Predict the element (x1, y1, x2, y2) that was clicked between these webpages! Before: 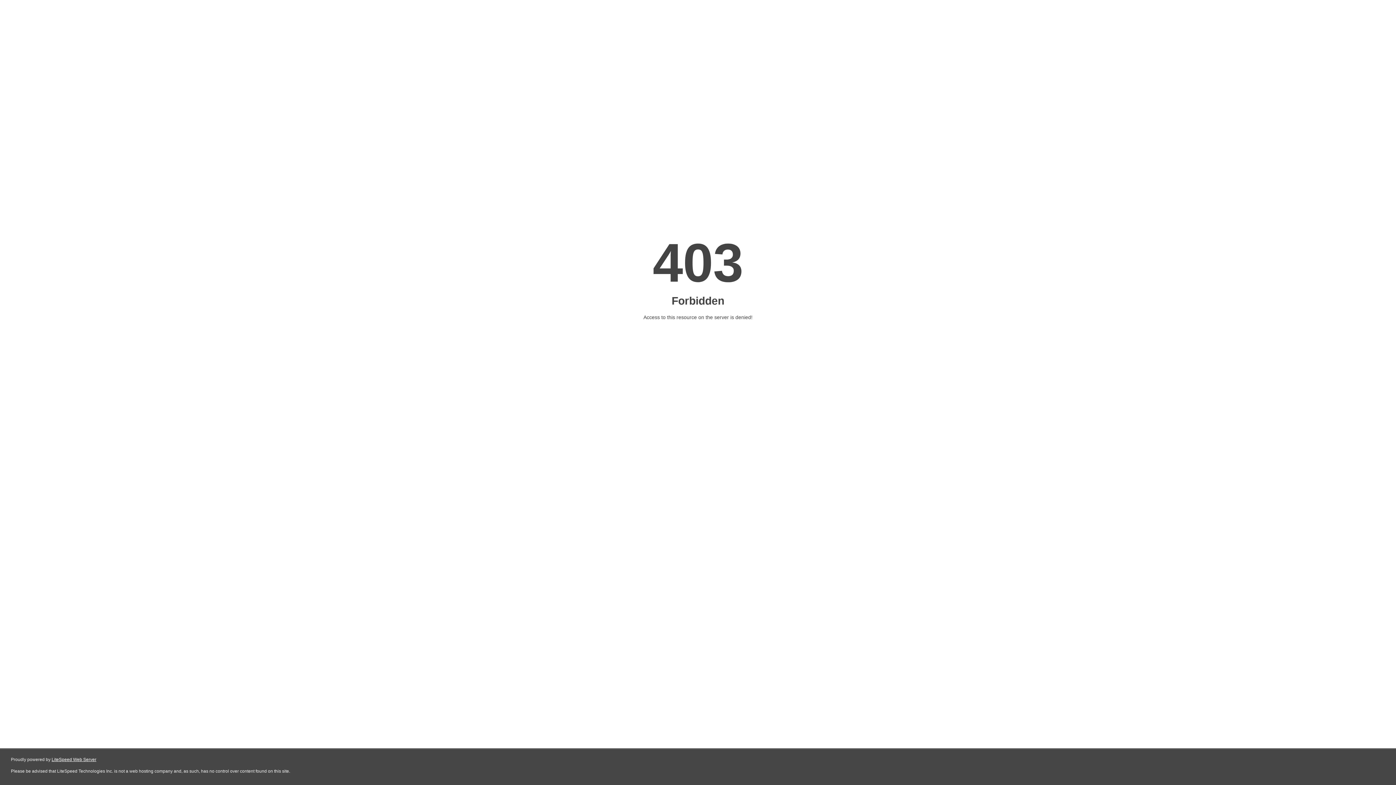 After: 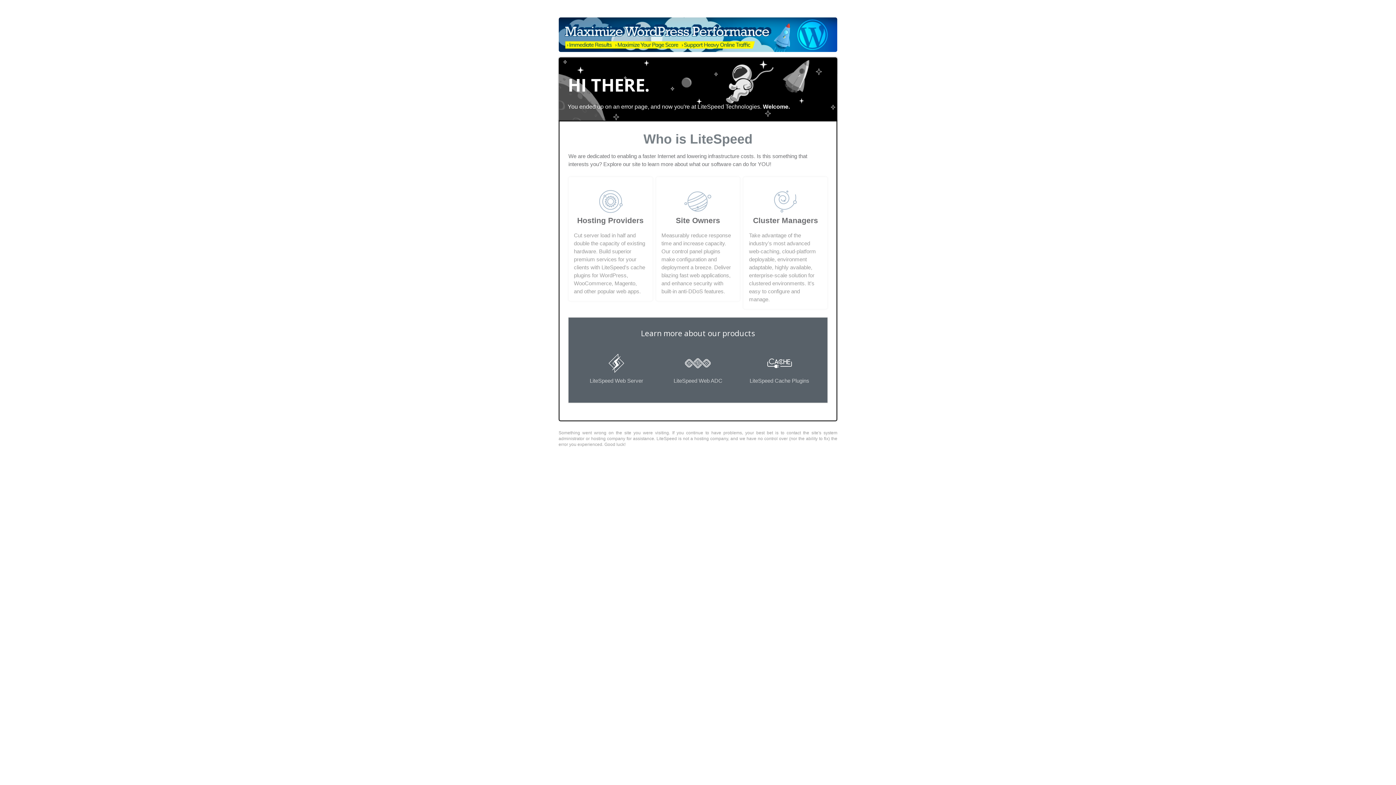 Action: bbox: (51, 757, 96, 762) label: LiteSpeed Web Server